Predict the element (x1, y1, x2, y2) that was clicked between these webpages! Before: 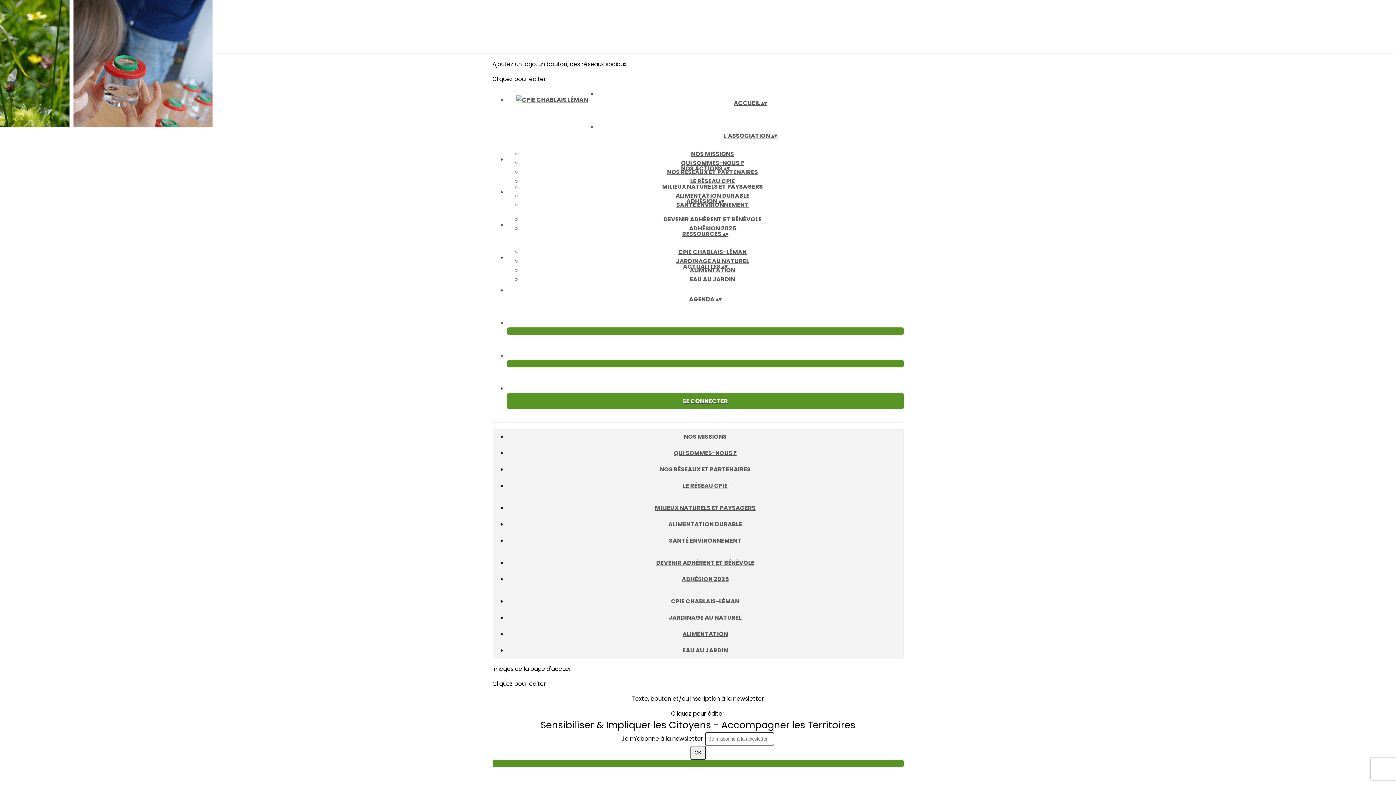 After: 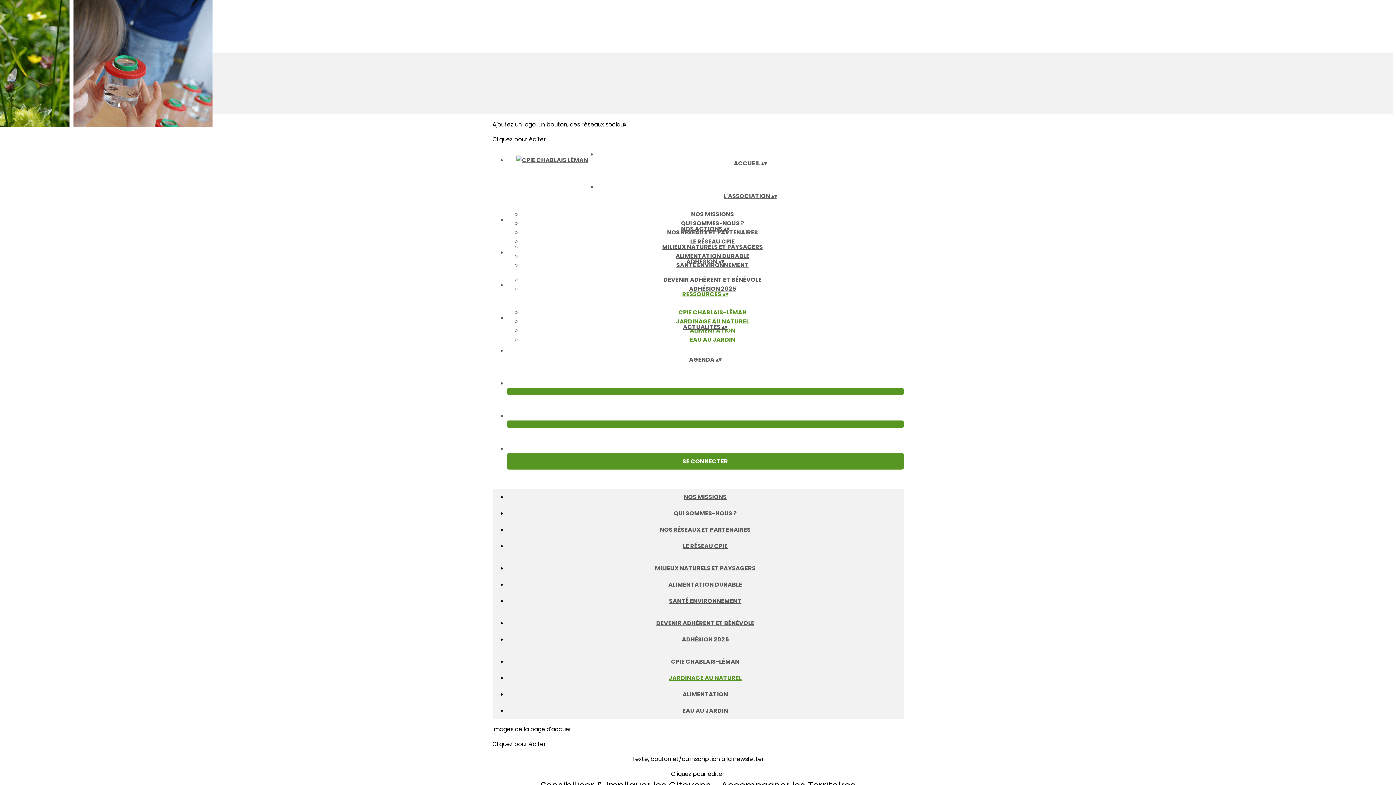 Action: bbox: (659, 613, 751, 622) label: JARDINAGE AU NATUREL